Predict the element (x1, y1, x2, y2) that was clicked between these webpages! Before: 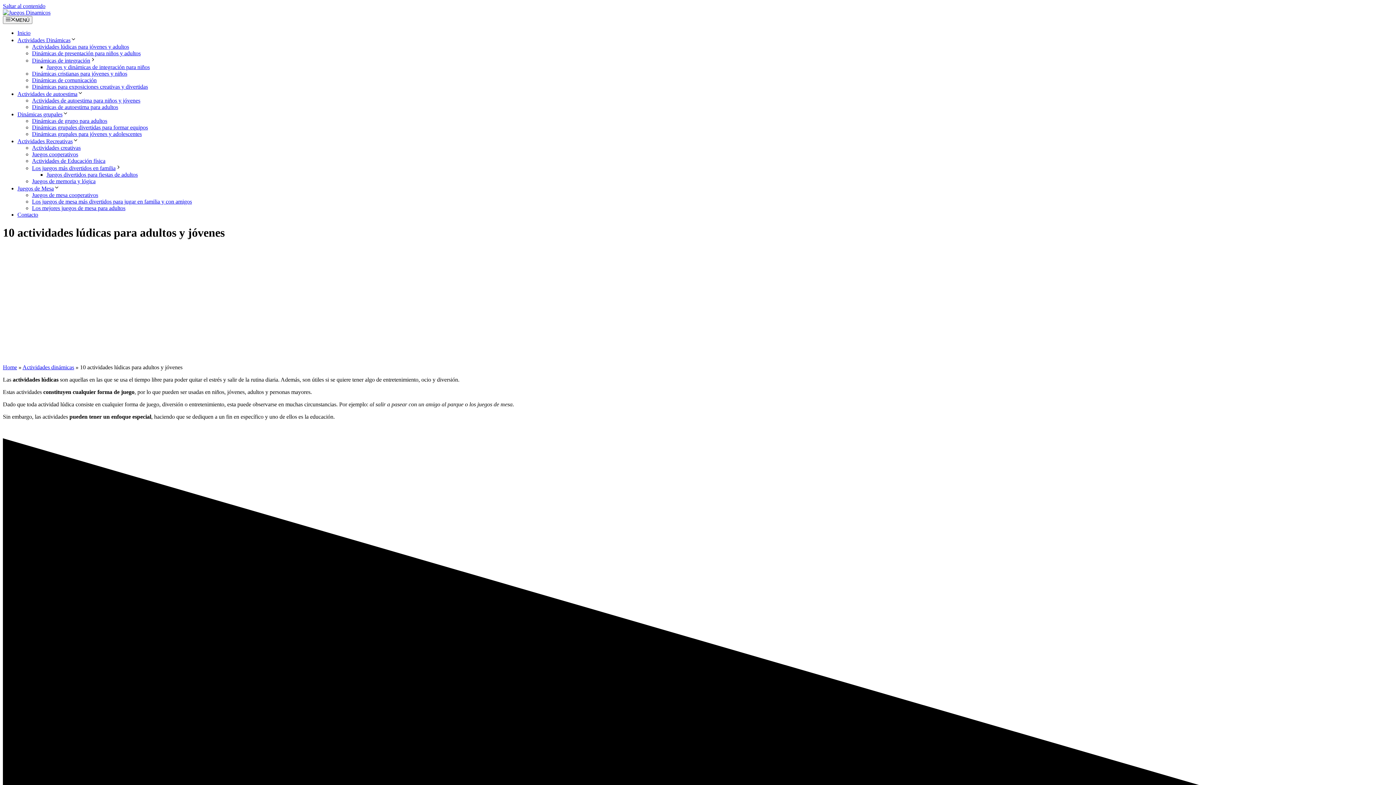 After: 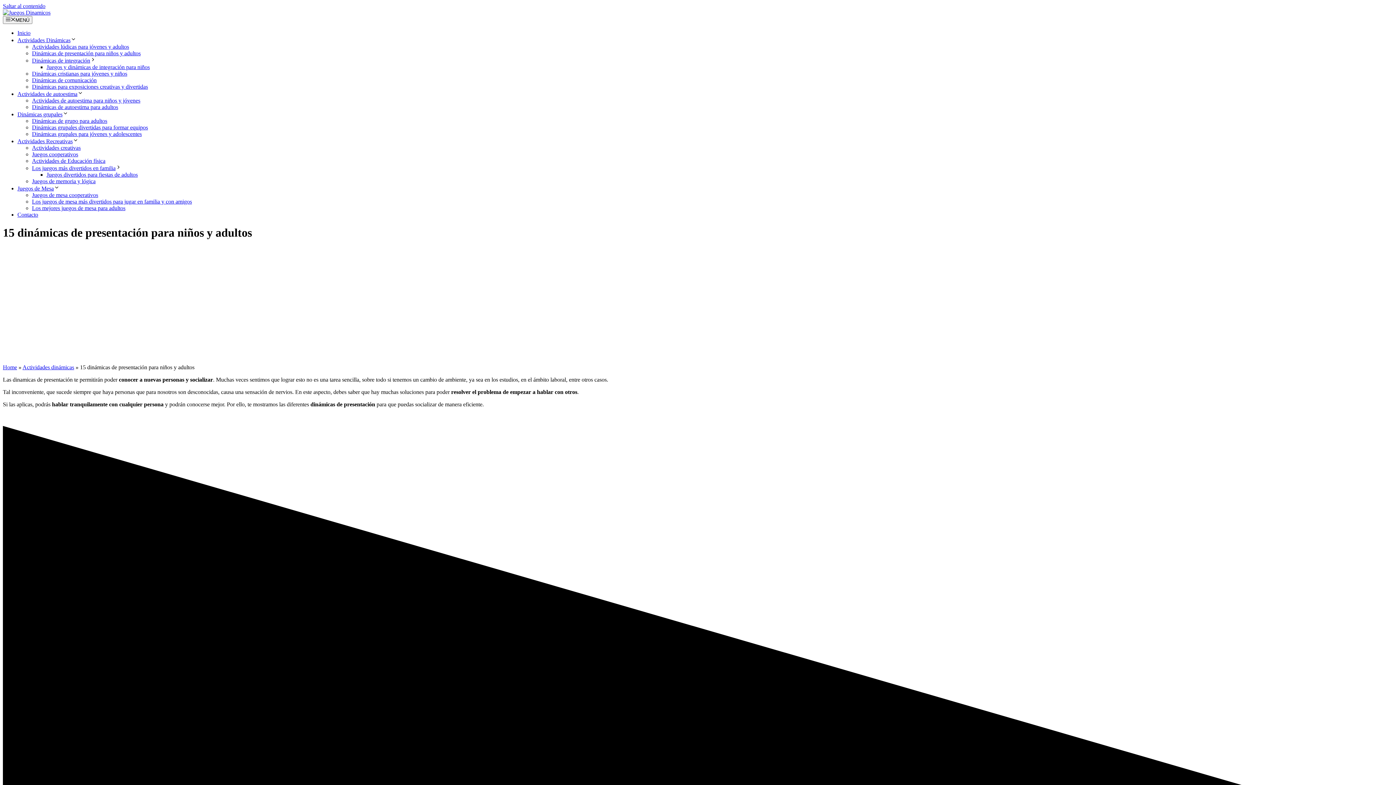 Action: label: Dinámicas de presentación para niños y adultos bbox: (32, 50, 140, 56)